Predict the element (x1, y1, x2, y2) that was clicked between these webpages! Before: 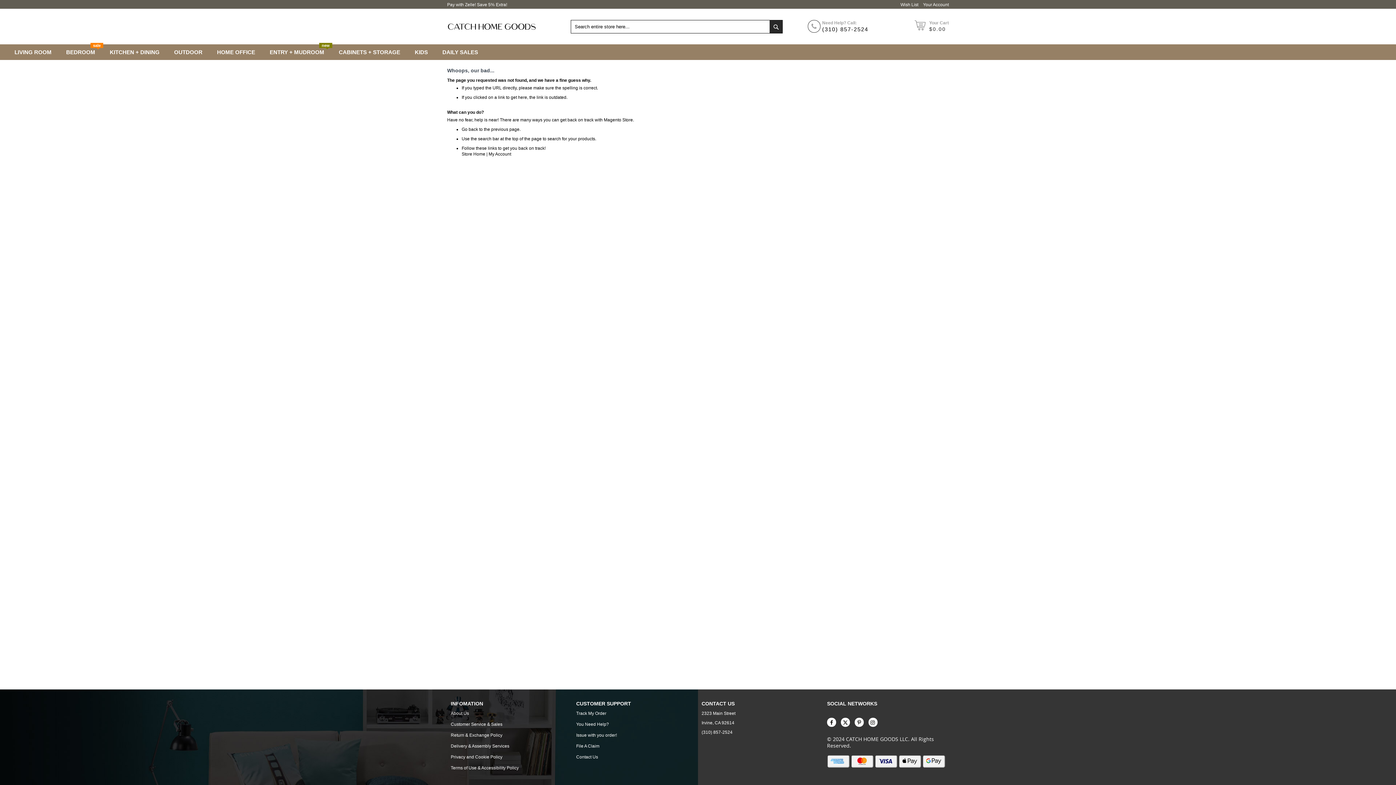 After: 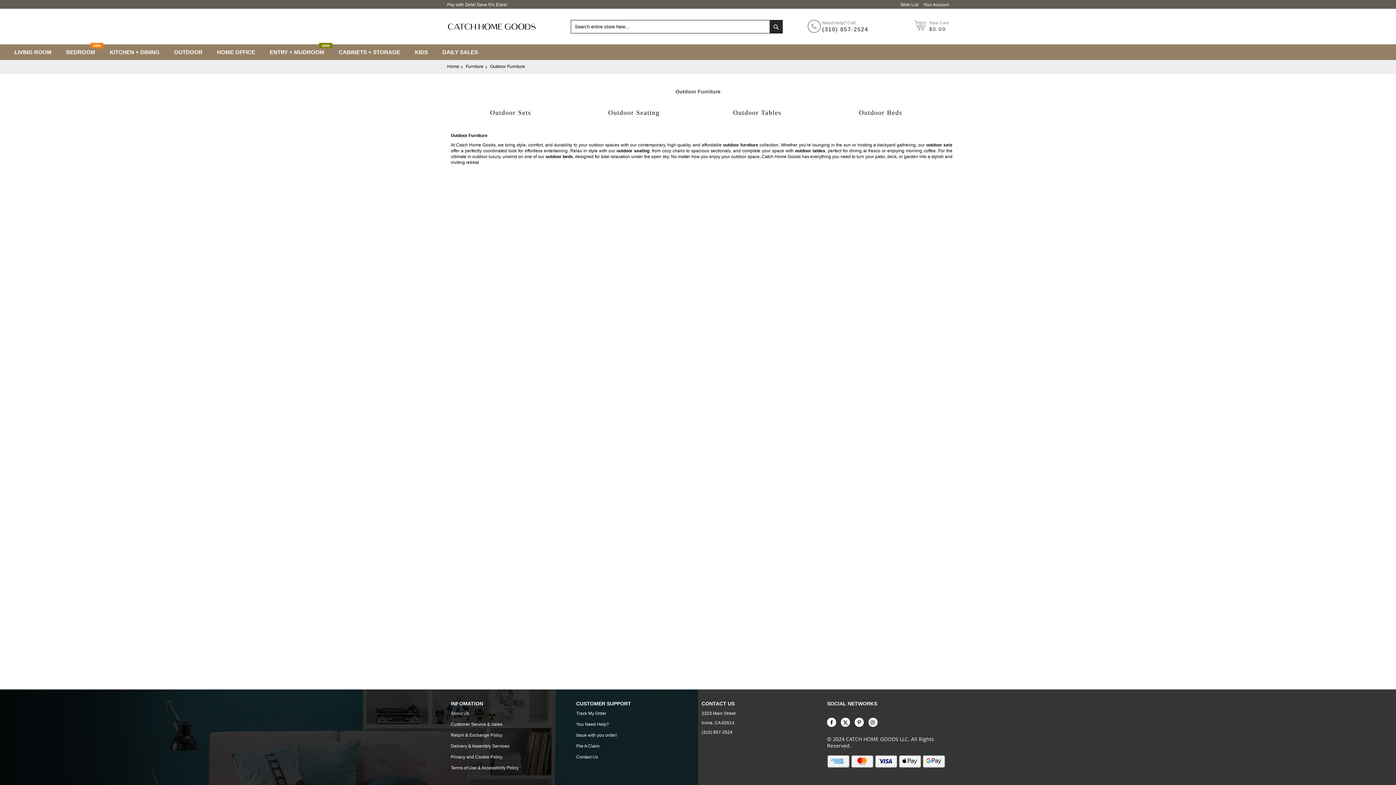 Action: label: OUTDOOR bbox: (166, 44, 209, 60)